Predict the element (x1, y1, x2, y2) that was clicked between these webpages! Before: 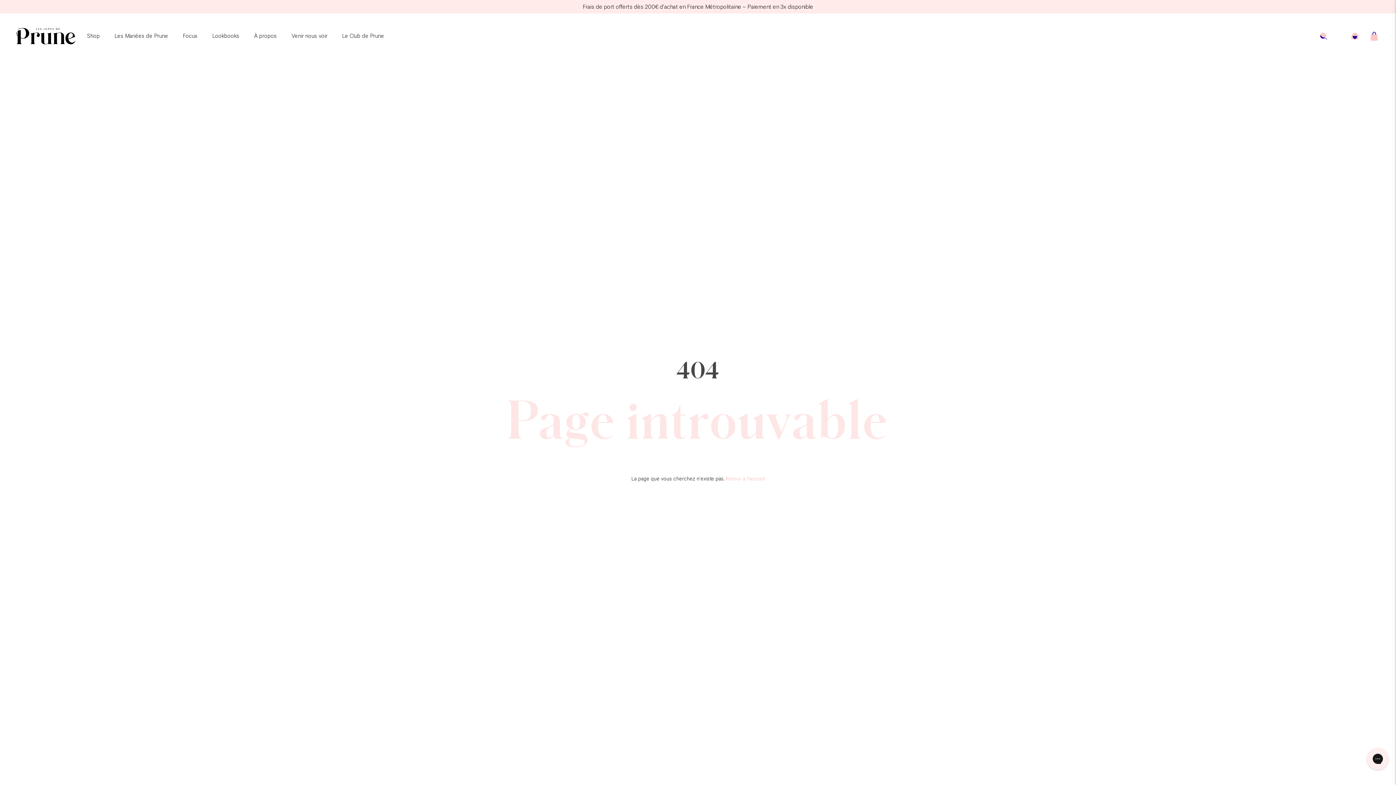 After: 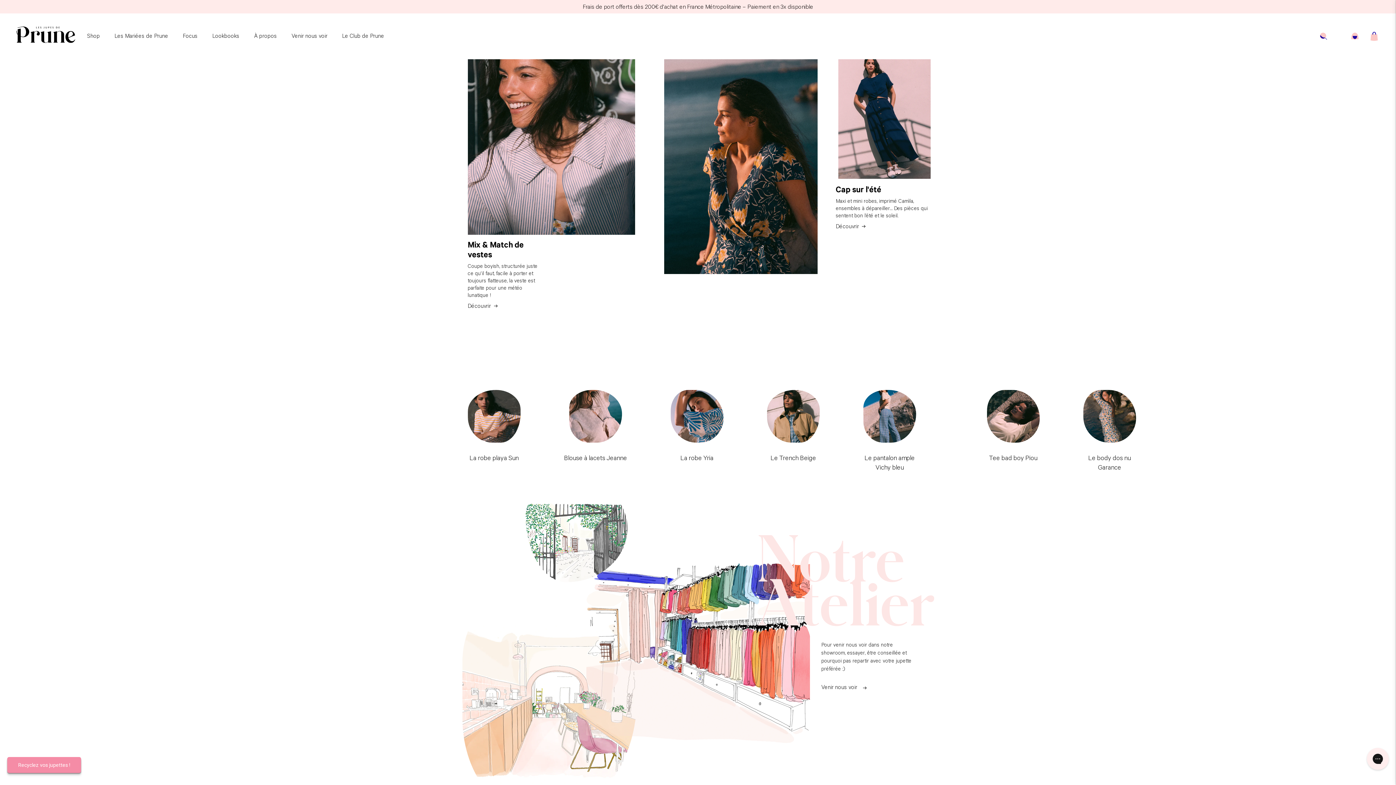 Action: bbox: (16, 28, 75, 44)